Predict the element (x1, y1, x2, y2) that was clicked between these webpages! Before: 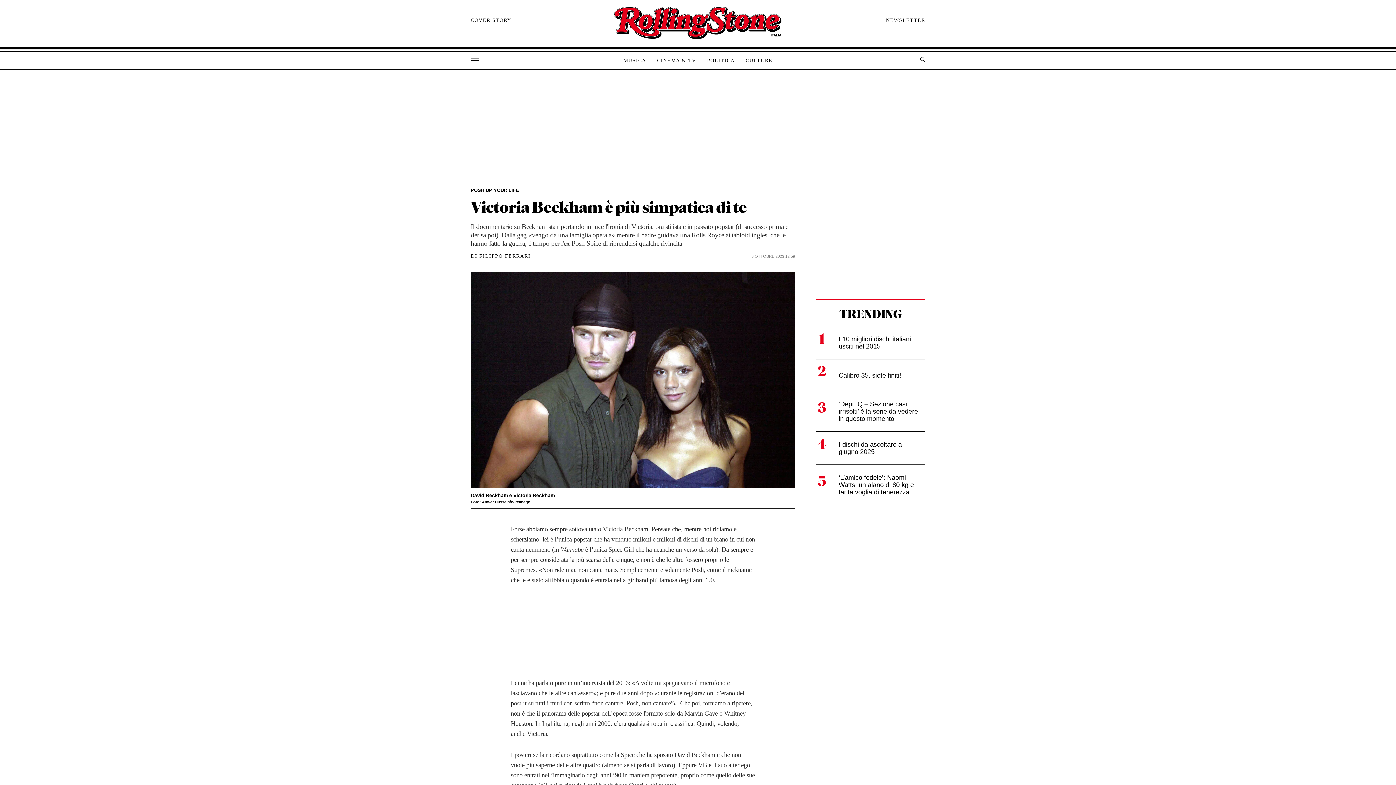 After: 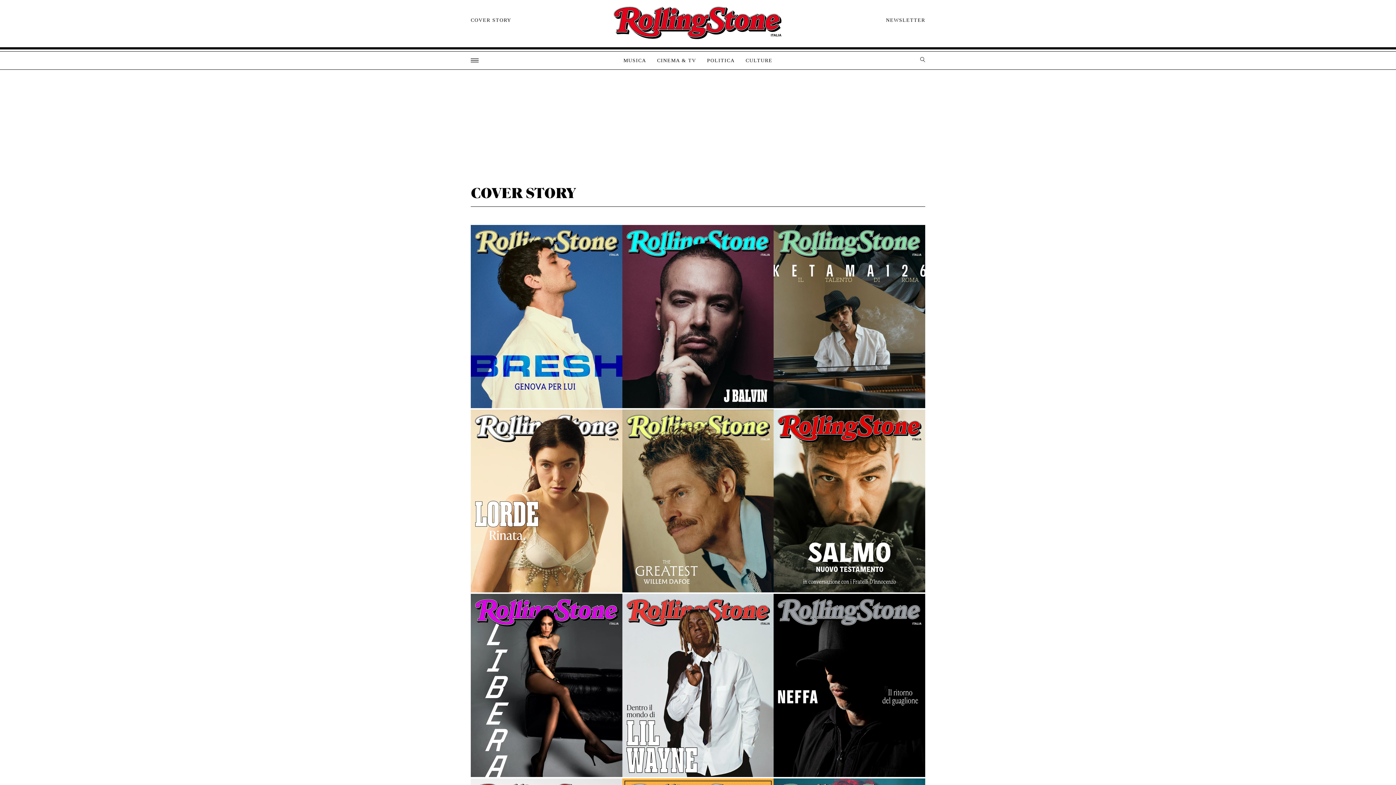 Action: label: COVER STORY bbox: (470, 17, 511, 23)